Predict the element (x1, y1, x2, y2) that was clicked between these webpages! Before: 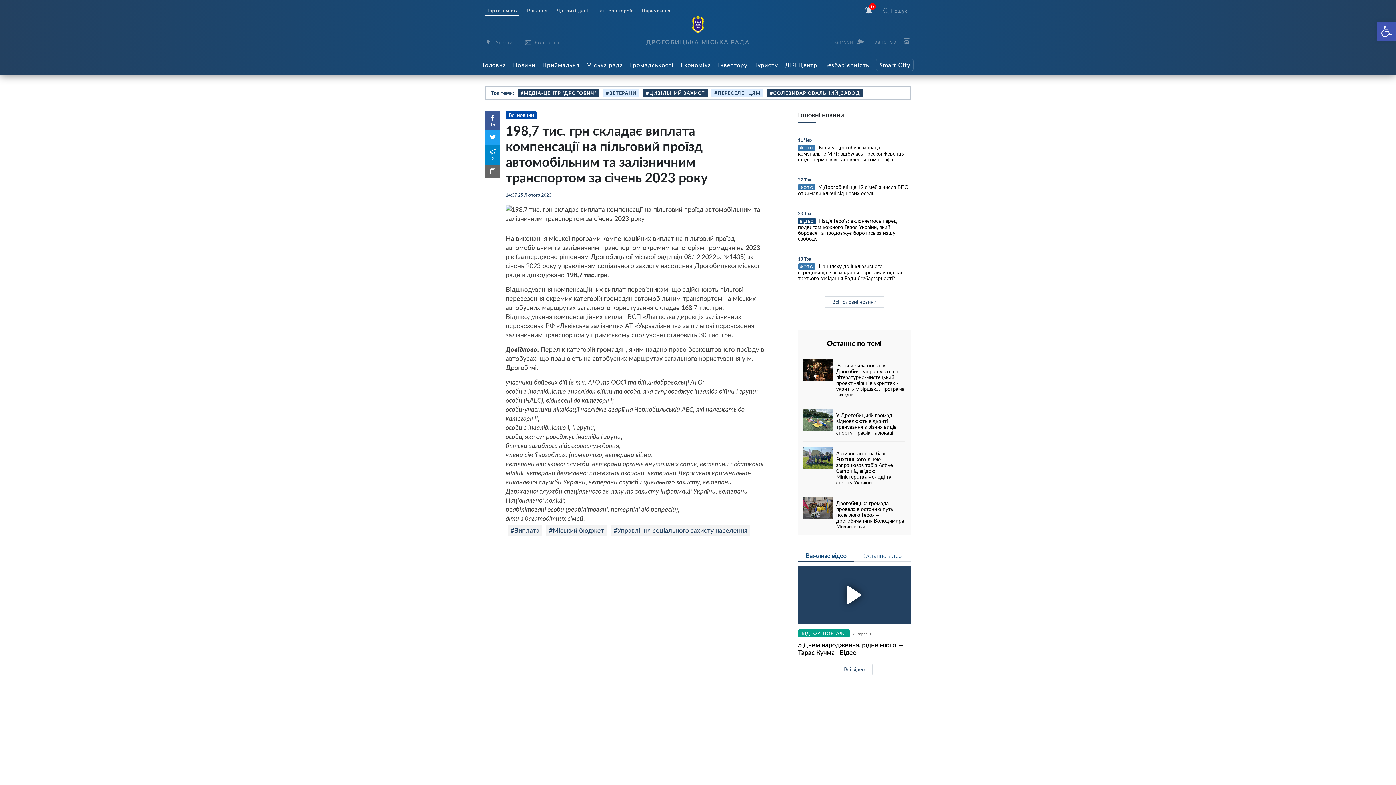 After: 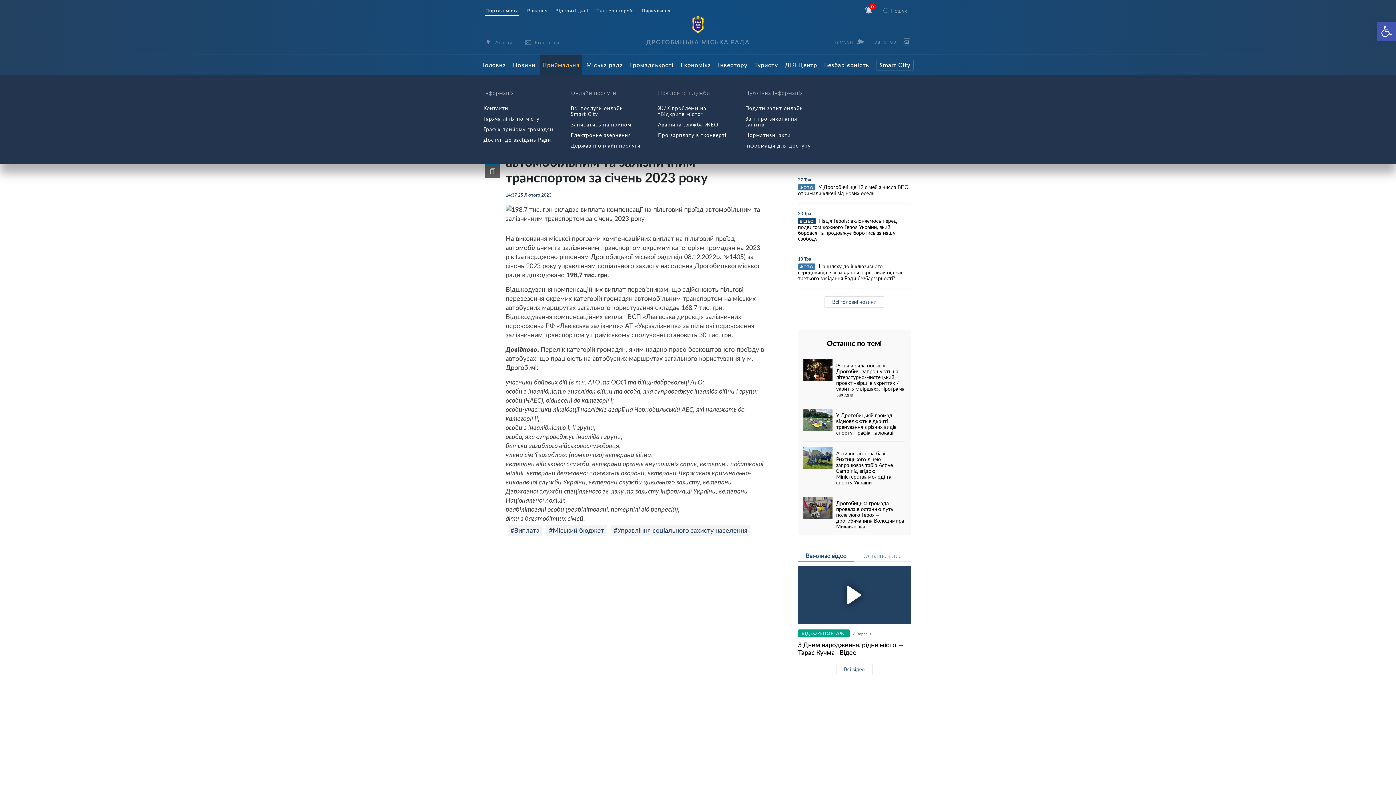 Action: label: Приймальня bbox: (540, 54, 582, 74)